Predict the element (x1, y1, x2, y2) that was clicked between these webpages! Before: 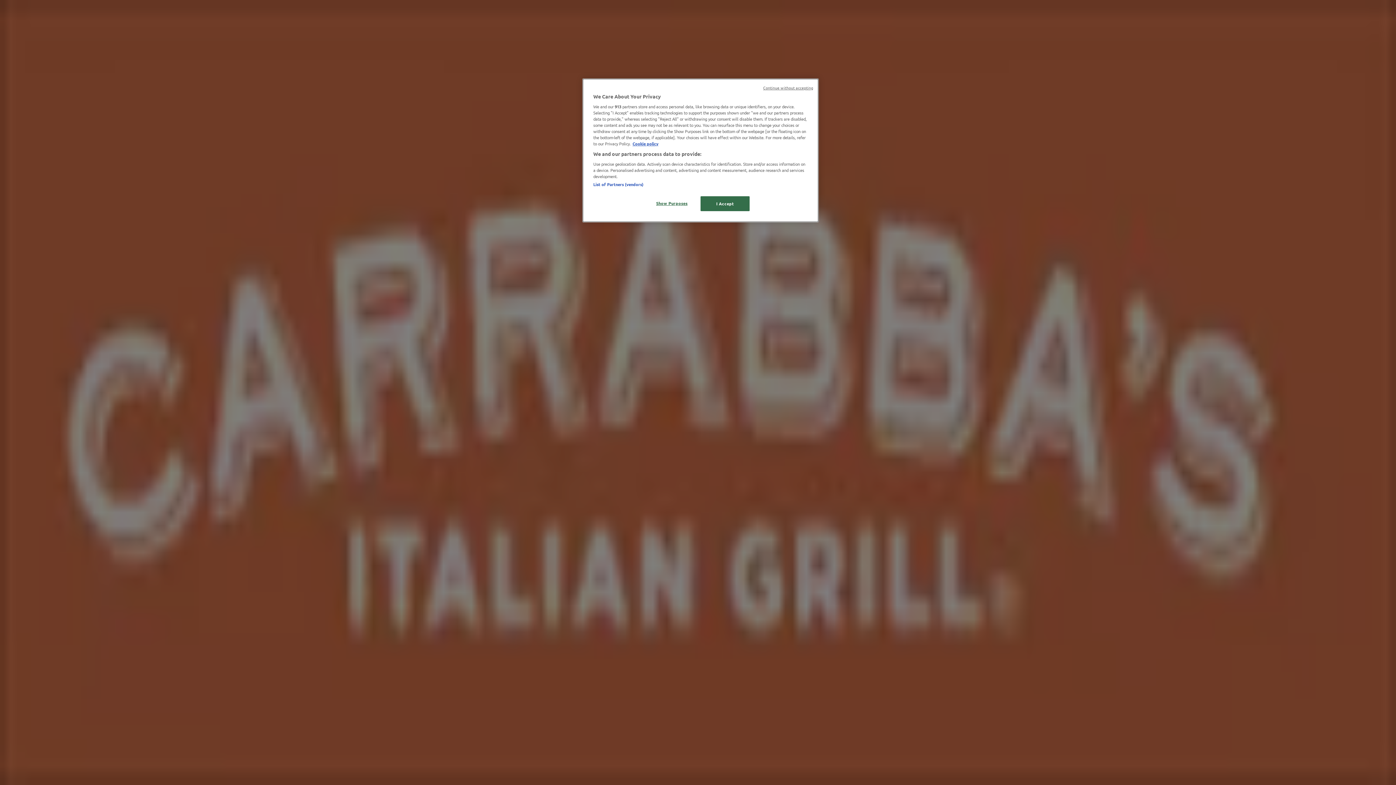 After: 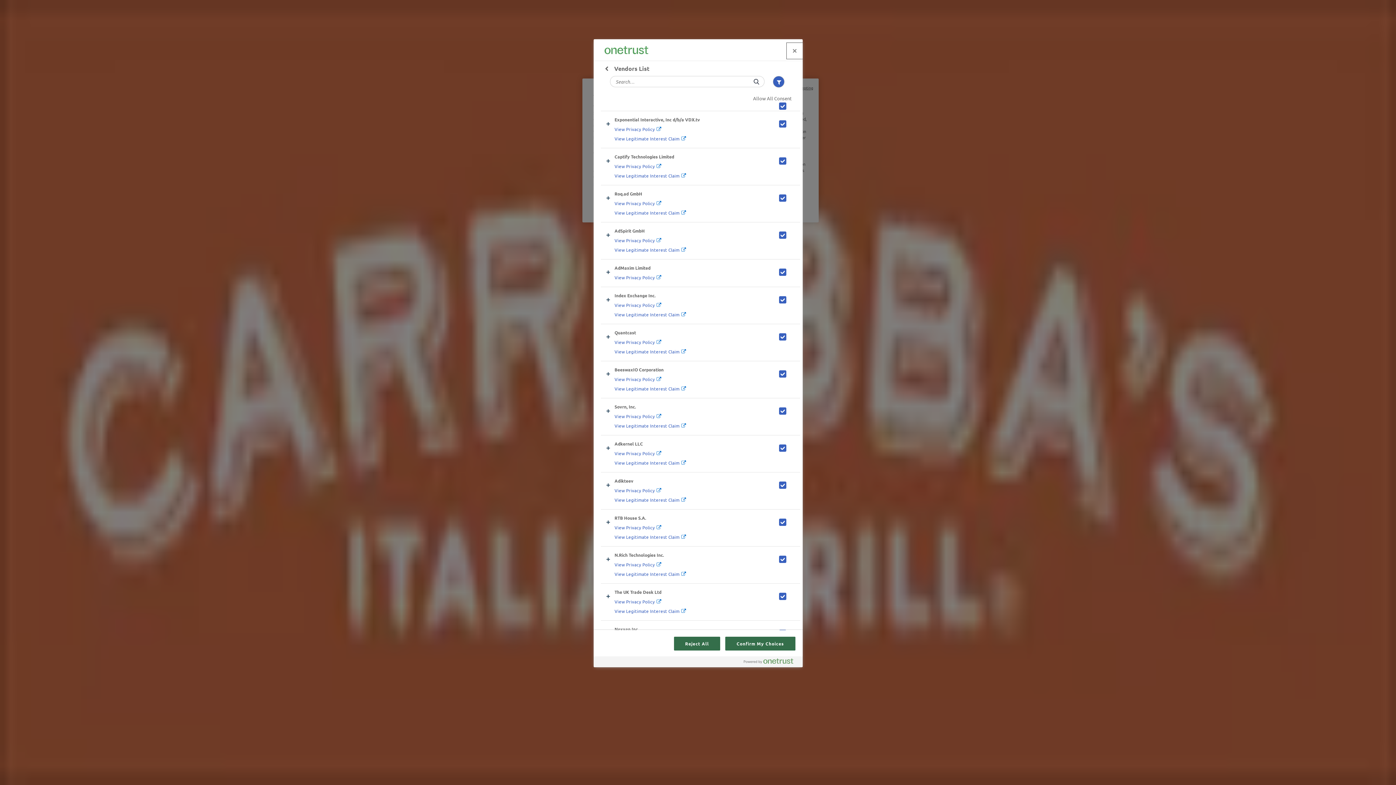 Action: bbox: (593, 181, 643, 187) label: List of Partners (vendors)